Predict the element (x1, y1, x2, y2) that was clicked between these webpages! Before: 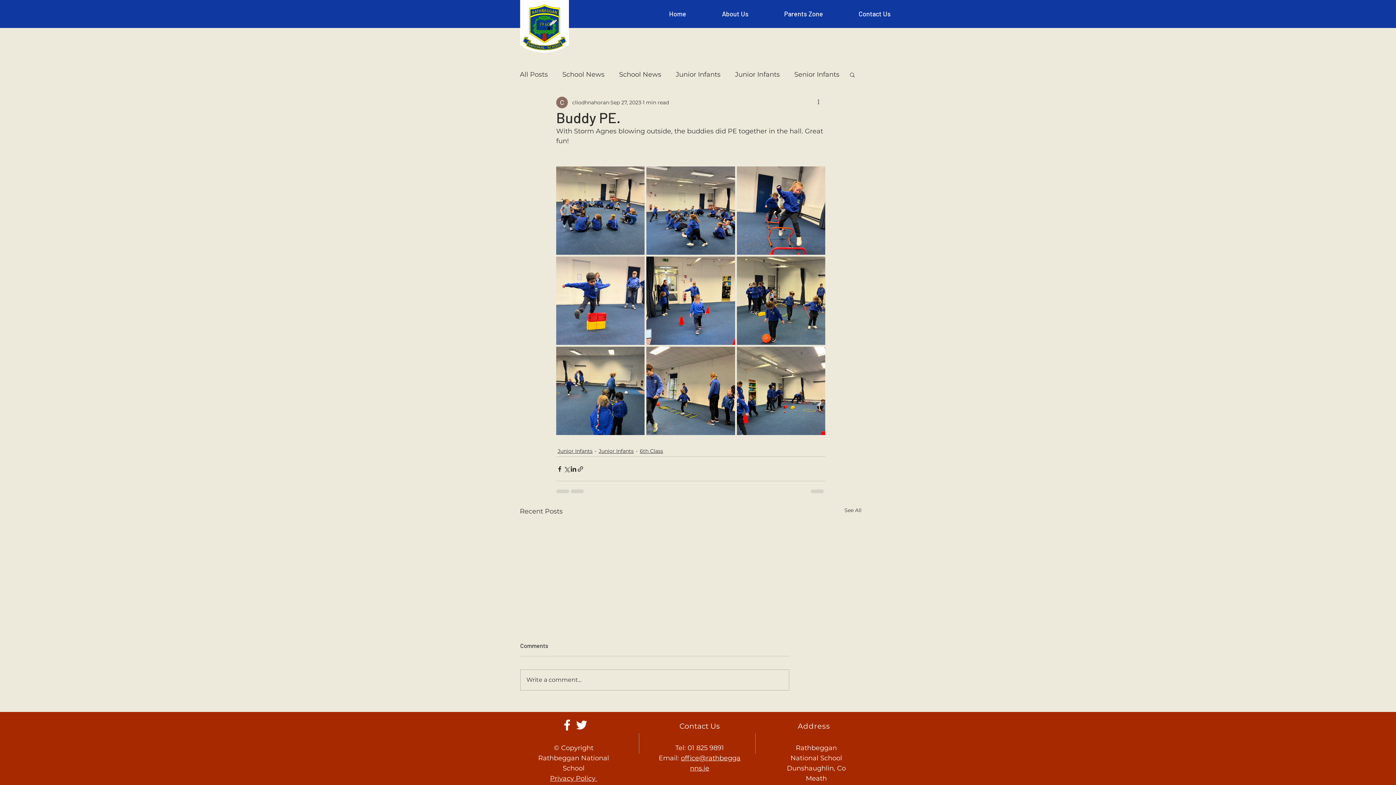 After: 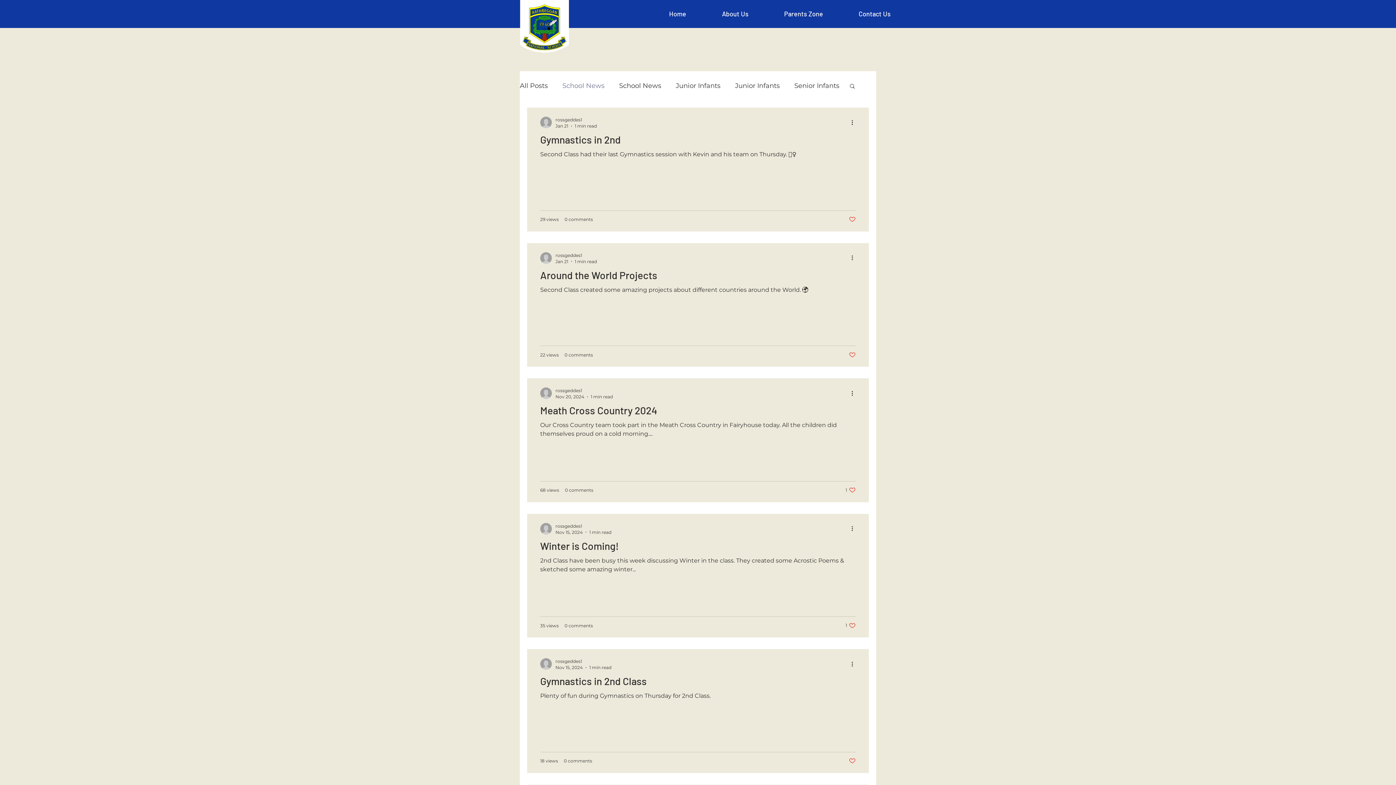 Action: label: School News bbox: (562, 70, 604, 79)